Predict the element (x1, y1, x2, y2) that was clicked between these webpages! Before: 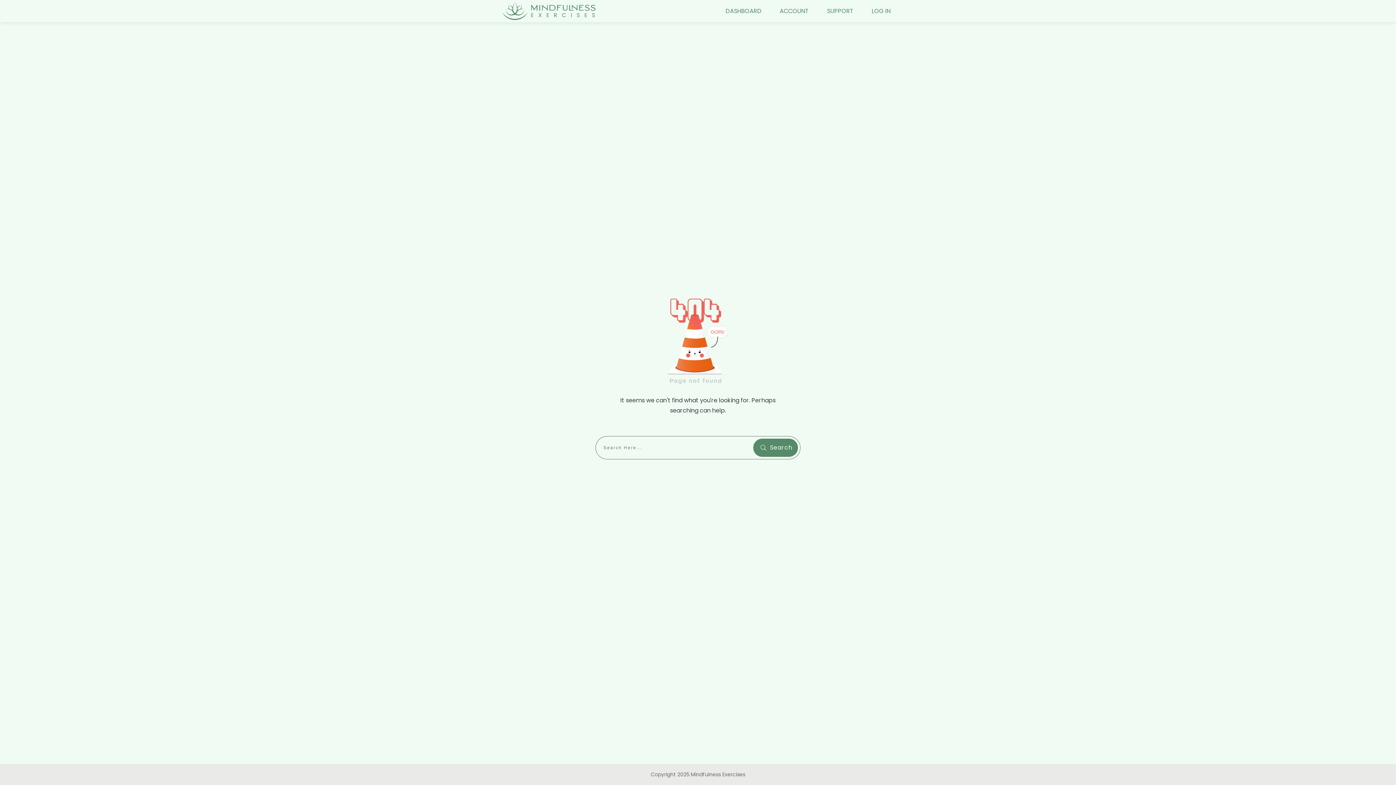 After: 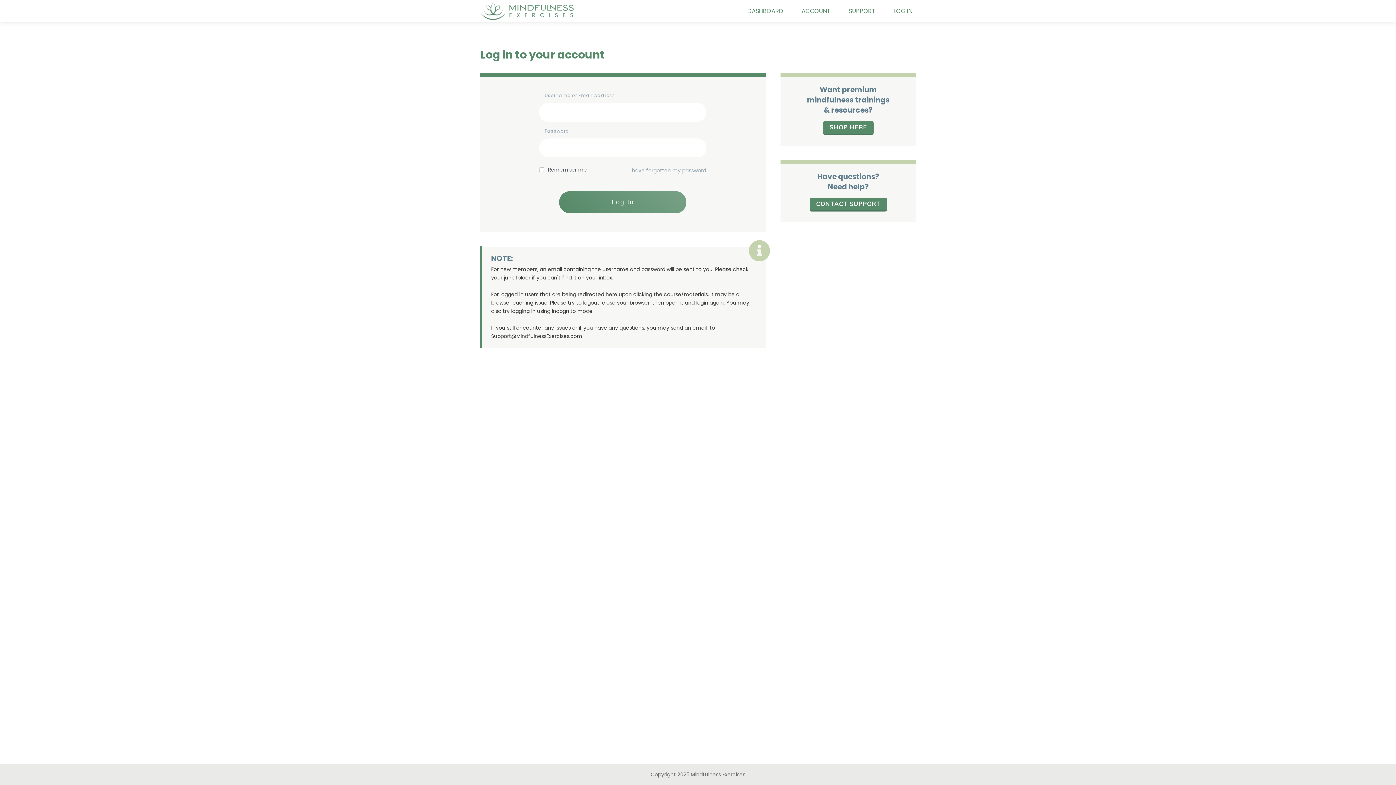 Action: label: Search bbox: (753, 438, 798, 456)